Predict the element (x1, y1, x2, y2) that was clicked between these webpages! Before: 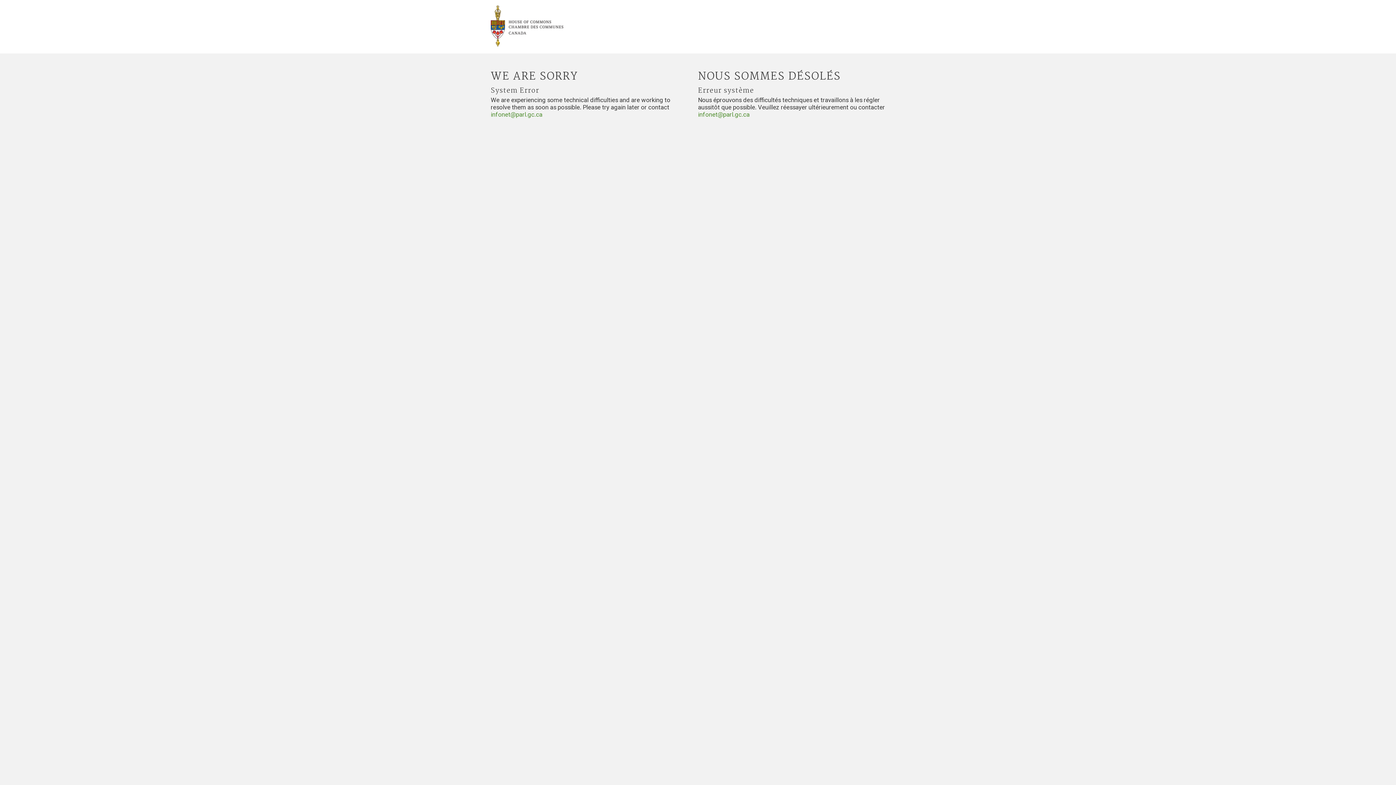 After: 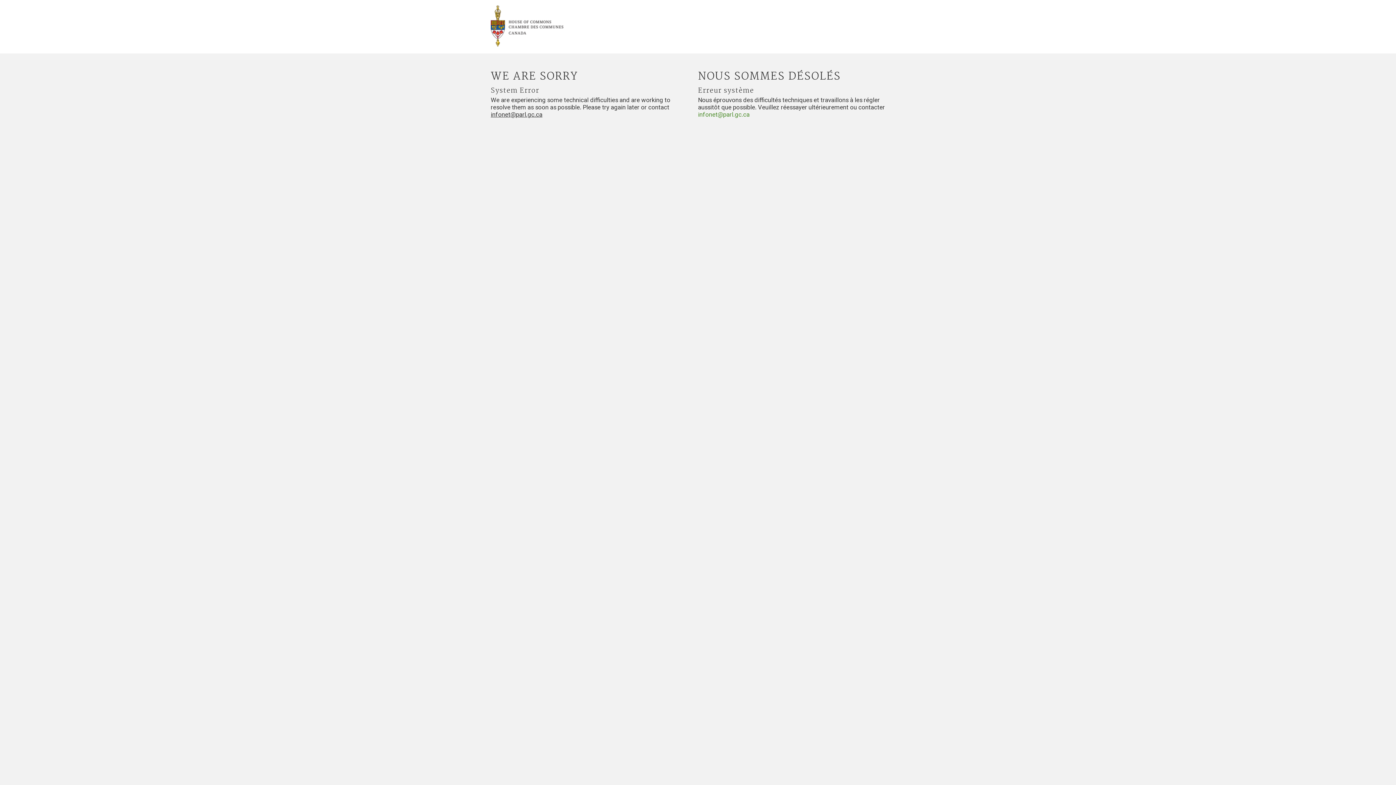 Action: label: infonet@parl.gc.ca bbox: (490, 110, 542, 118)